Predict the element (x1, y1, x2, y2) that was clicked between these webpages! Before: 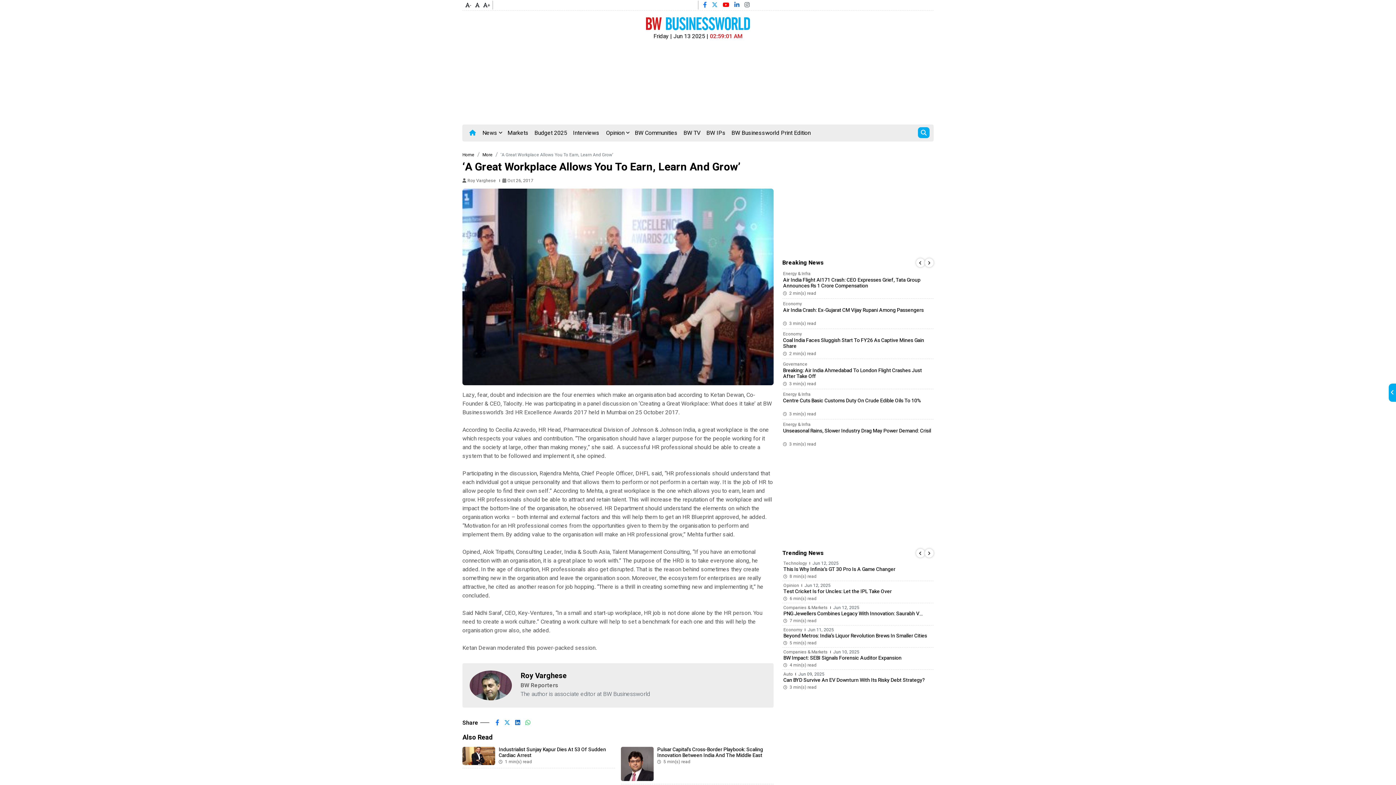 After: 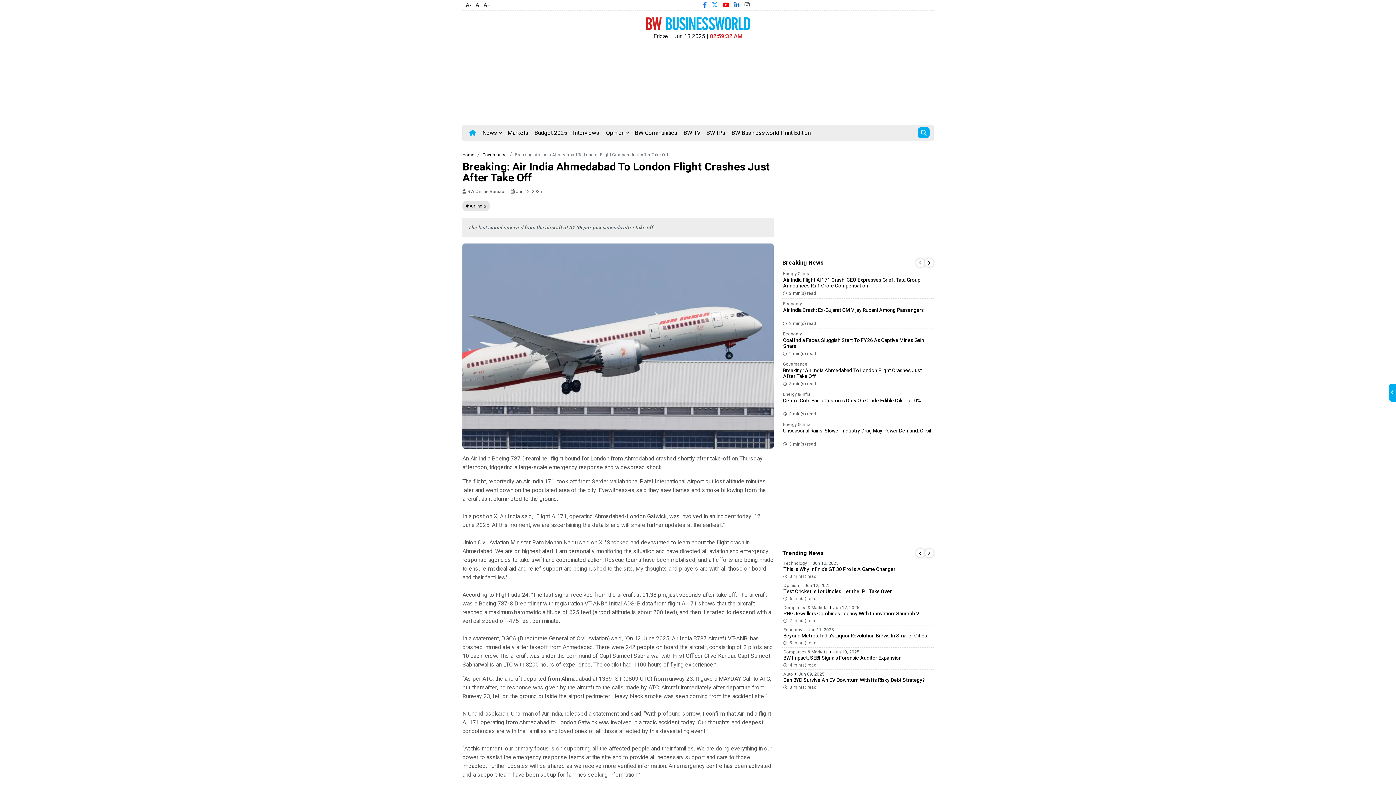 Action: label: Breaking: Air India Ahmedabad To London Flight Crashes Just After Take Off bbox: (783, 367, 922, 380)